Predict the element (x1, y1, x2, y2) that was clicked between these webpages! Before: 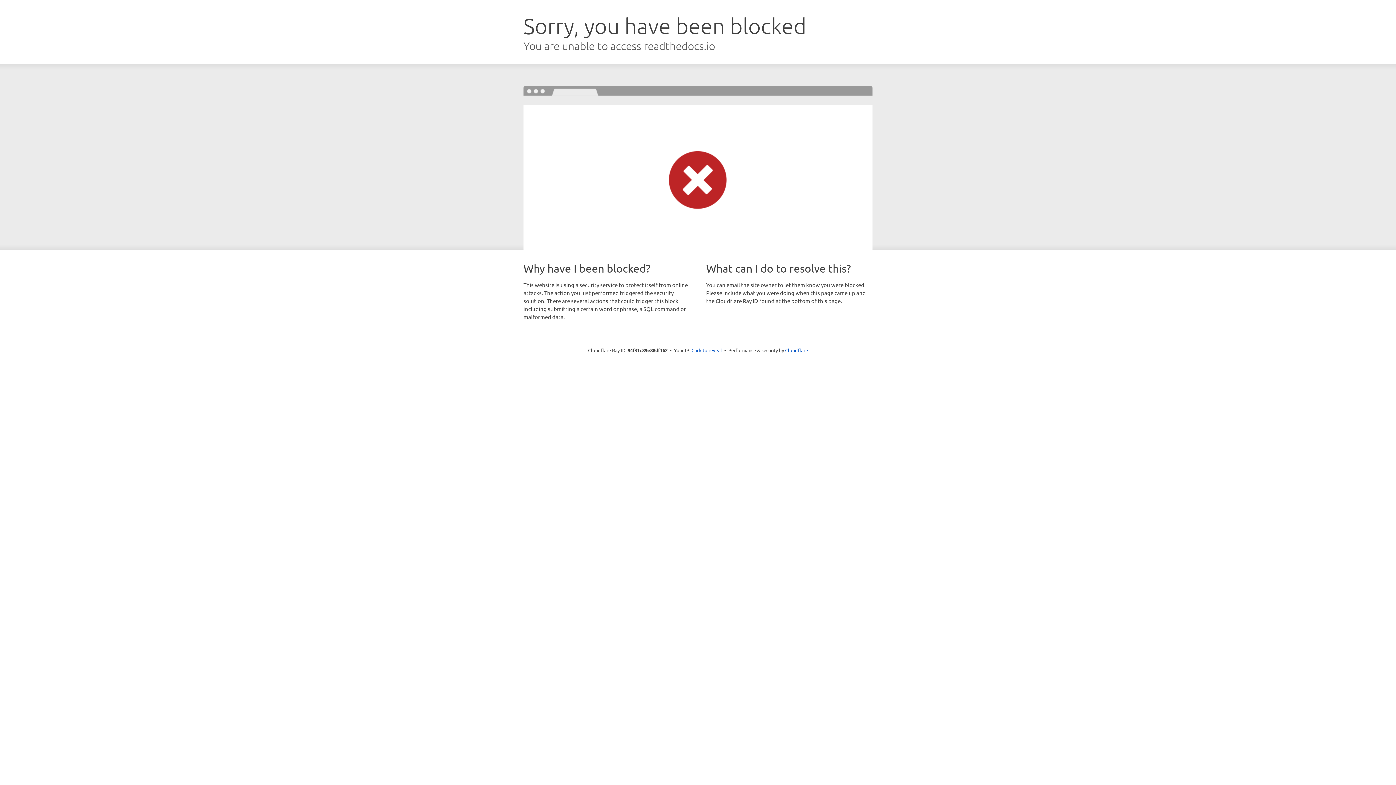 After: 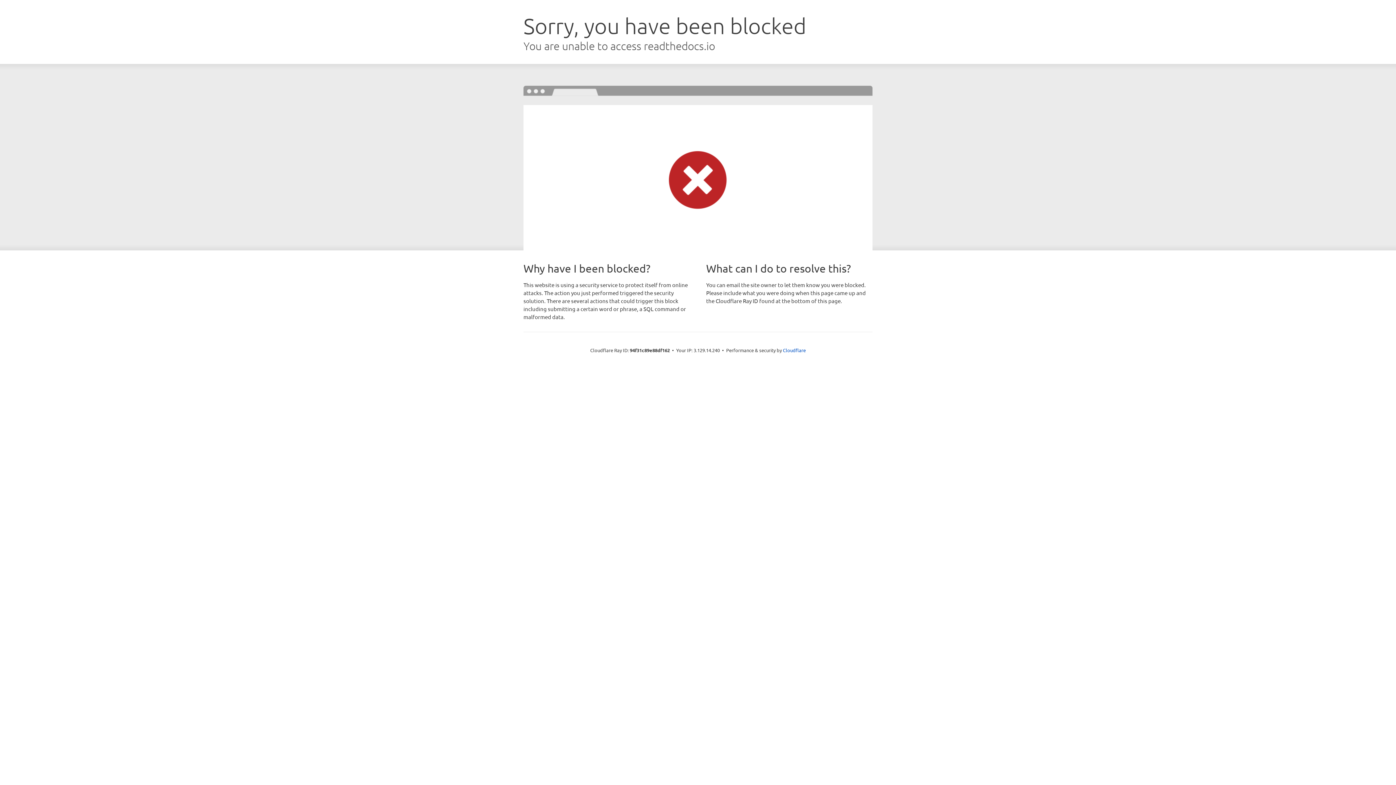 Action: bbox: (691, 346, 722, 353) label: Click to reveal